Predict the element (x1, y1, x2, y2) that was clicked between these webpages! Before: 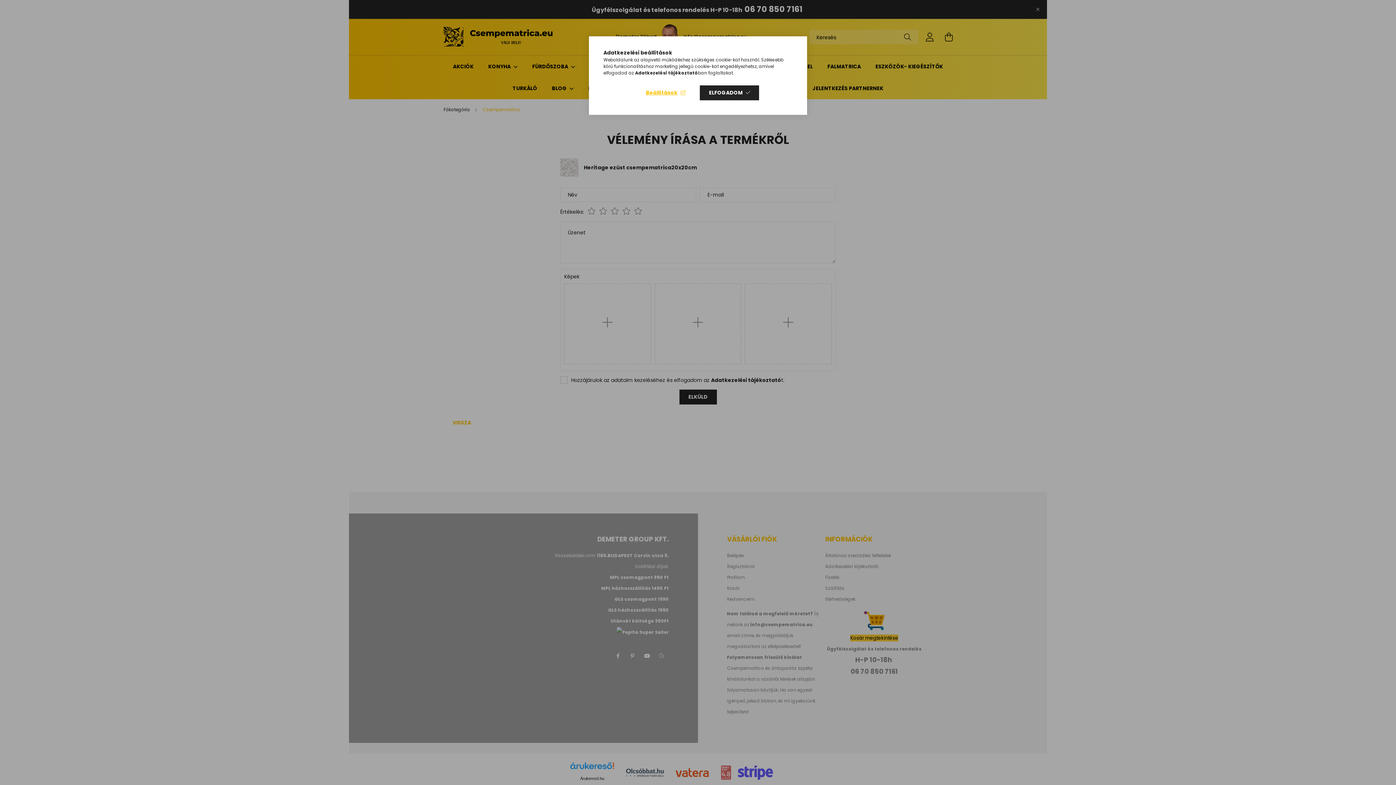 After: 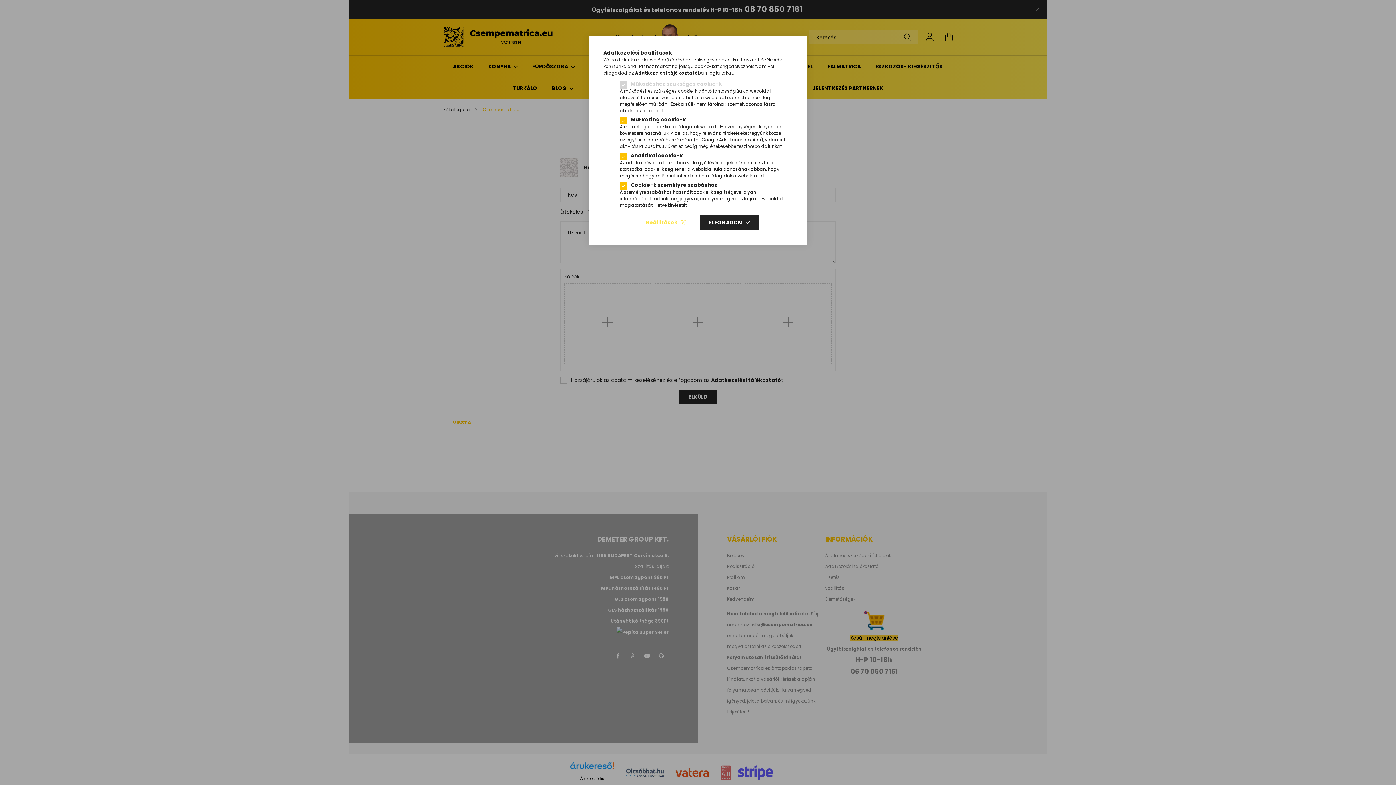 Action: label: Beállítások bbox: (636, 85, 694, 100)